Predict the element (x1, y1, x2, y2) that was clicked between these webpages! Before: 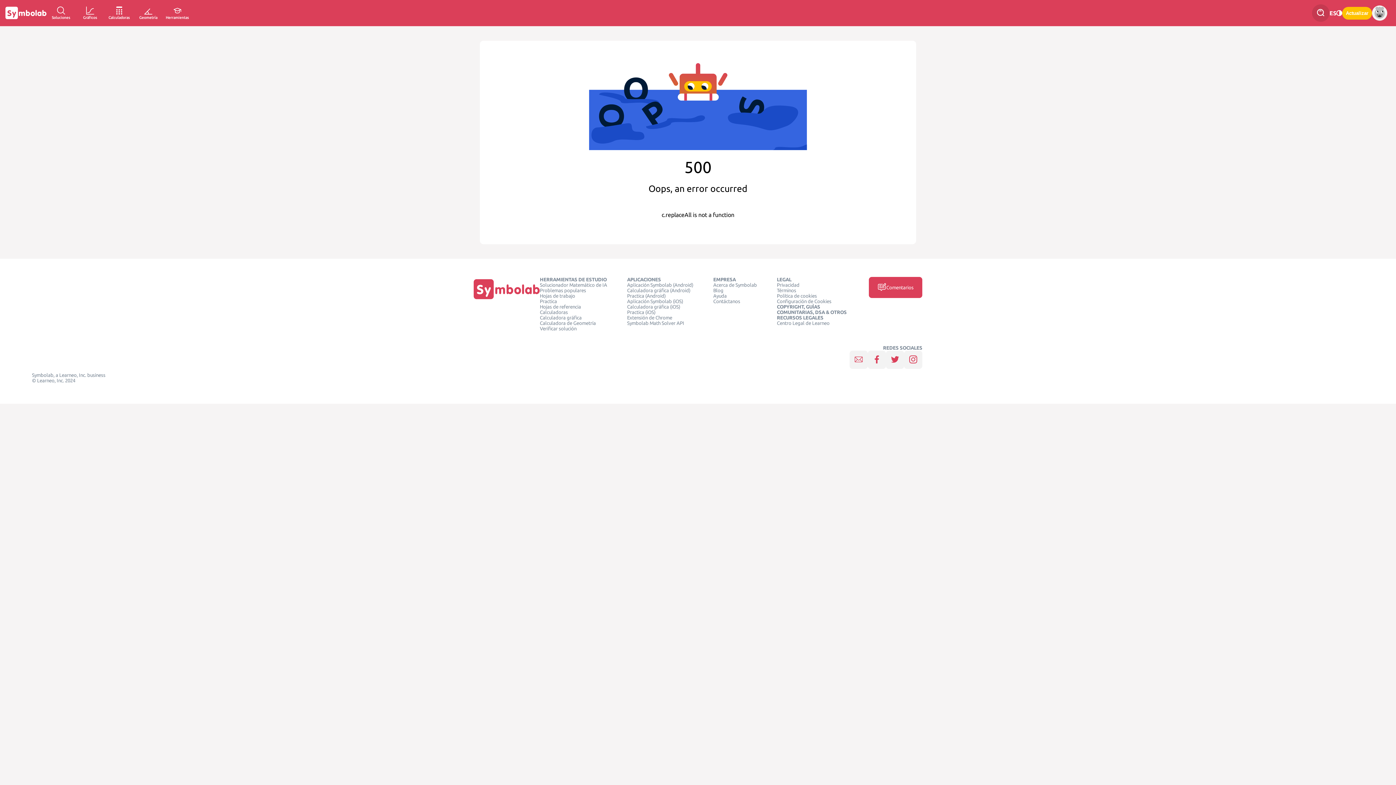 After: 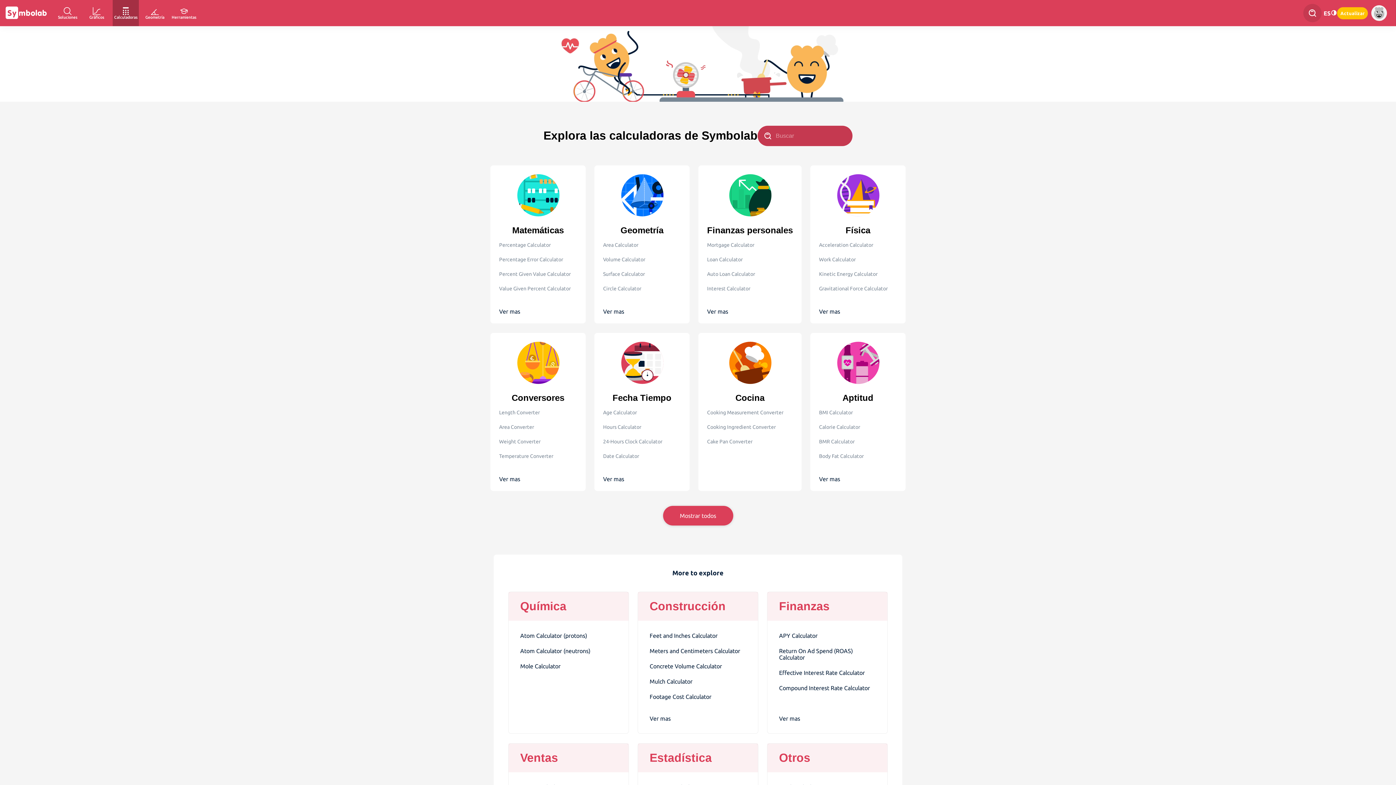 Action: bbox: (540, 309, 568, 315) label: Calculadoras